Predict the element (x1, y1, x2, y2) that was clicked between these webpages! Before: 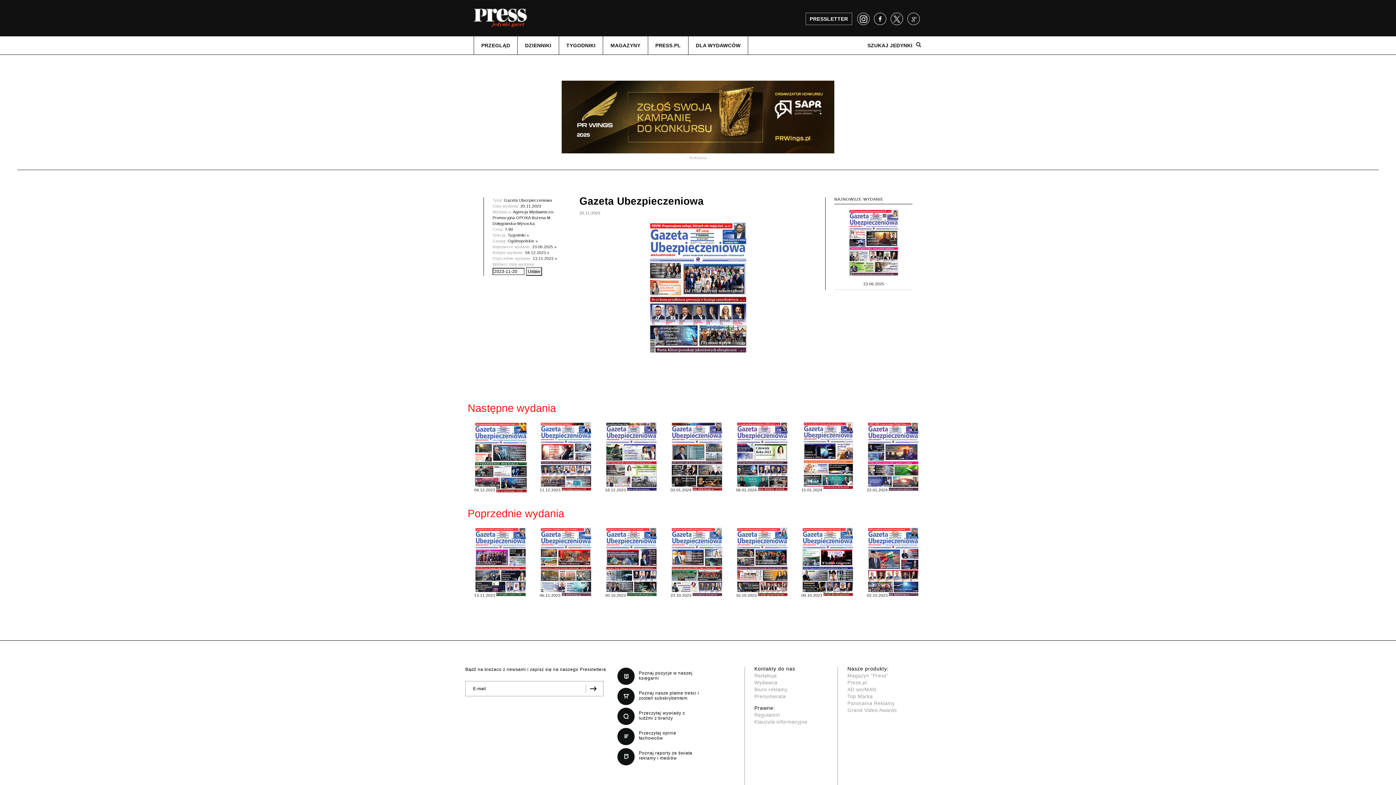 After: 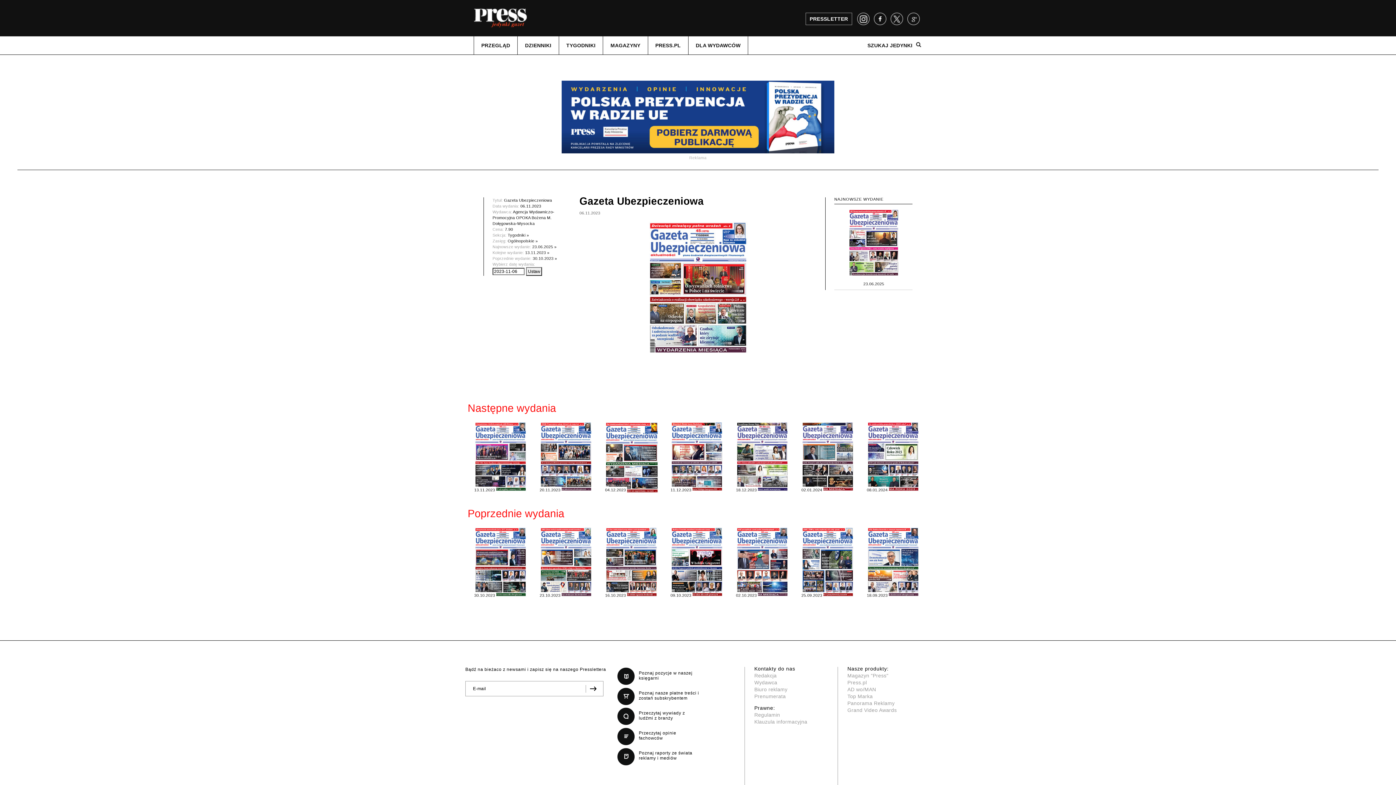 Action: label: 06.11.2023 bbox: (538, 526, 593, 598)